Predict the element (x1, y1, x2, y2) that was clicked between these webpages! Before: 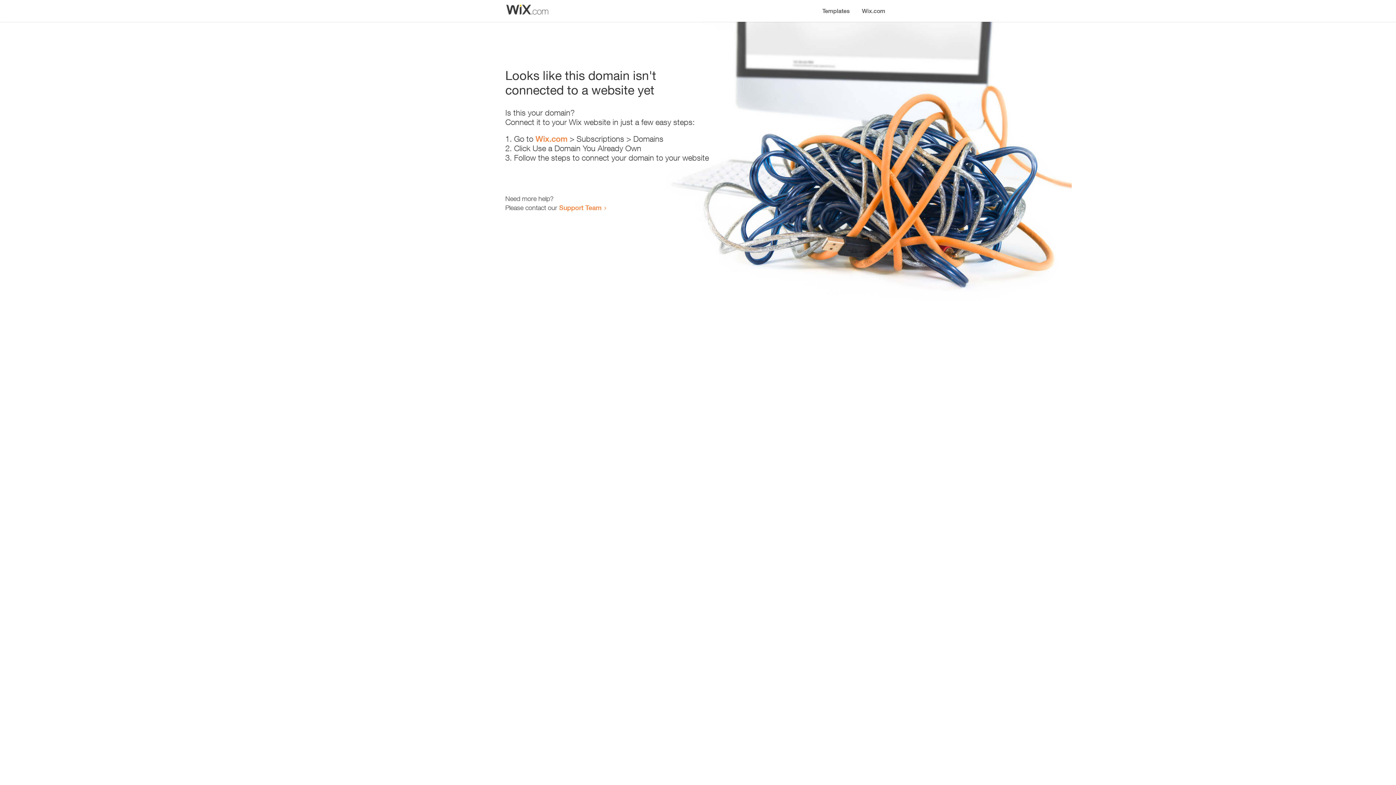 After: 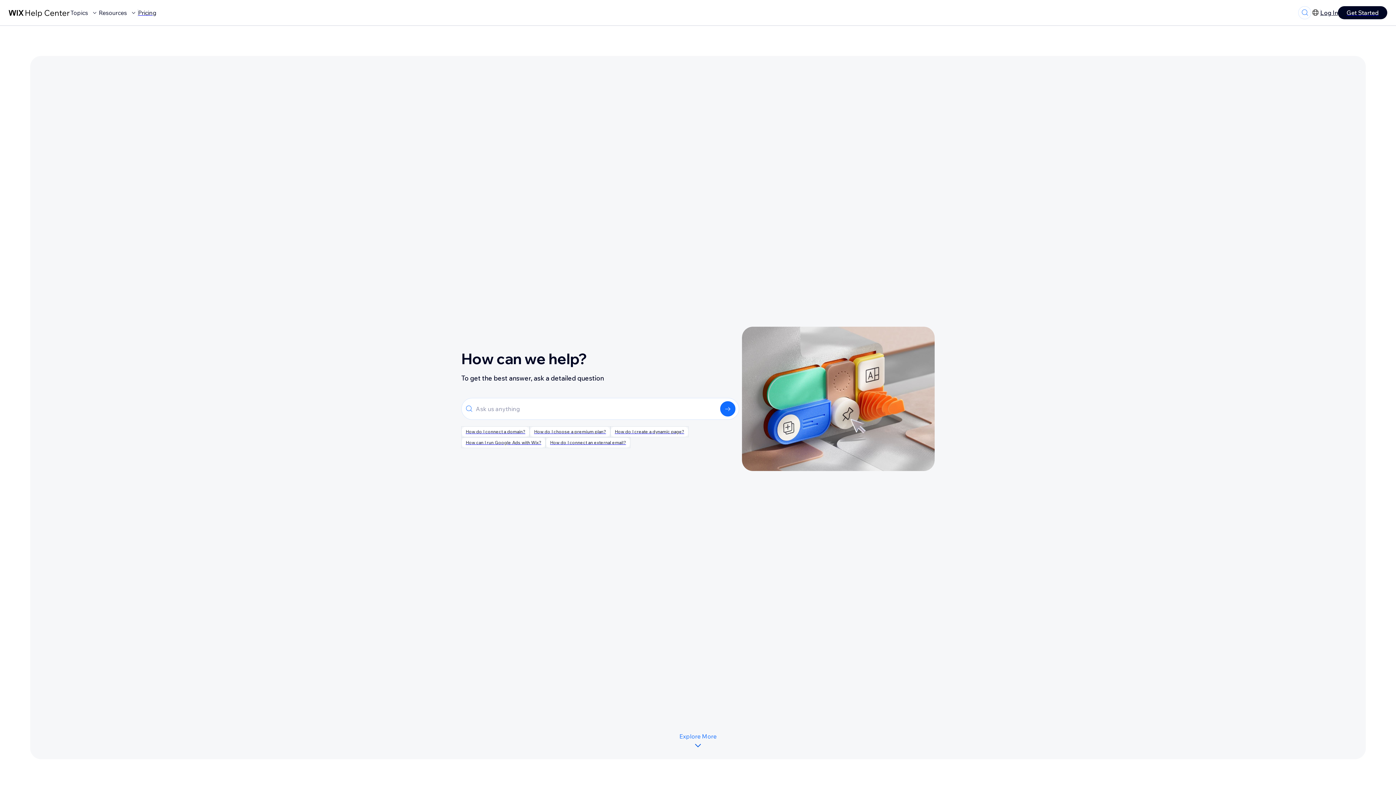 Action: label: Support Team bbox: (559, 203, 601, 211)